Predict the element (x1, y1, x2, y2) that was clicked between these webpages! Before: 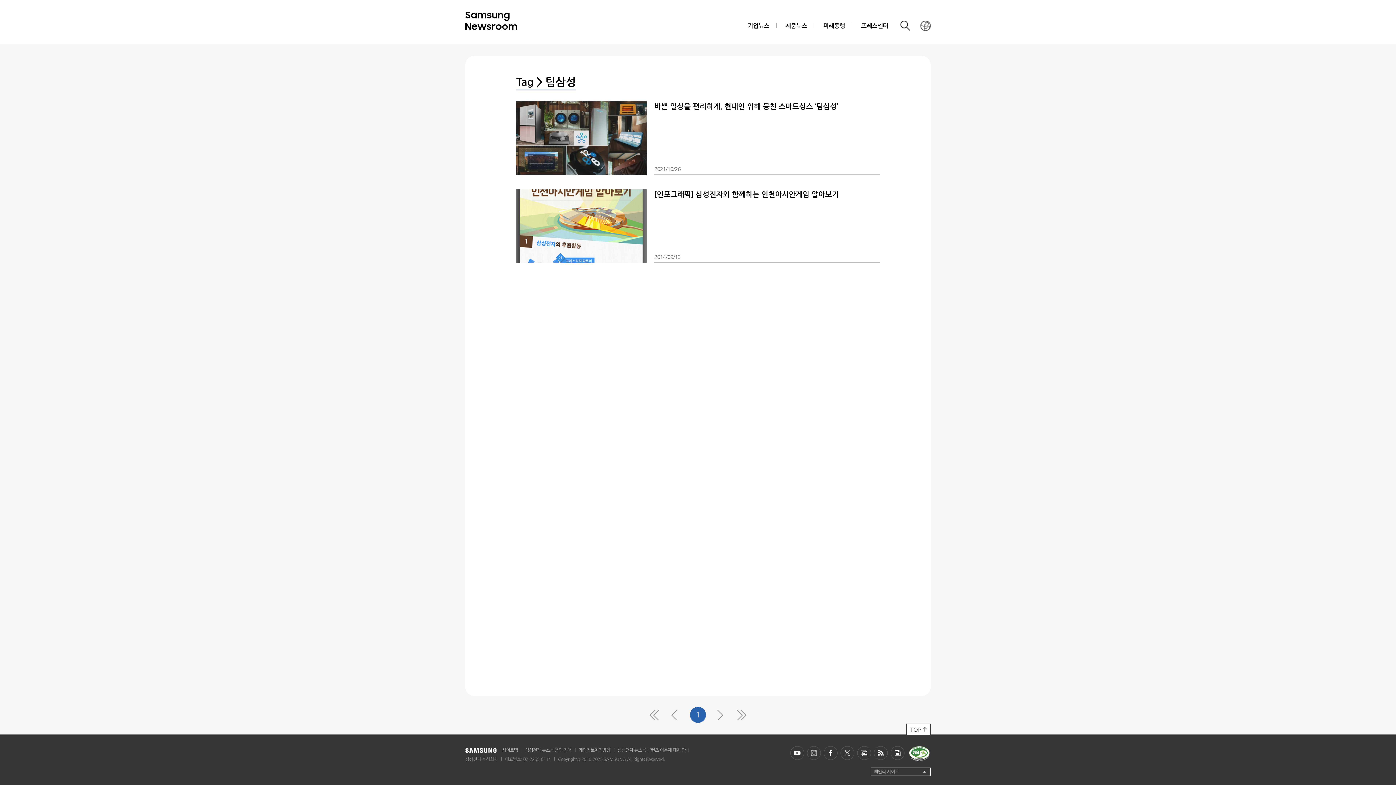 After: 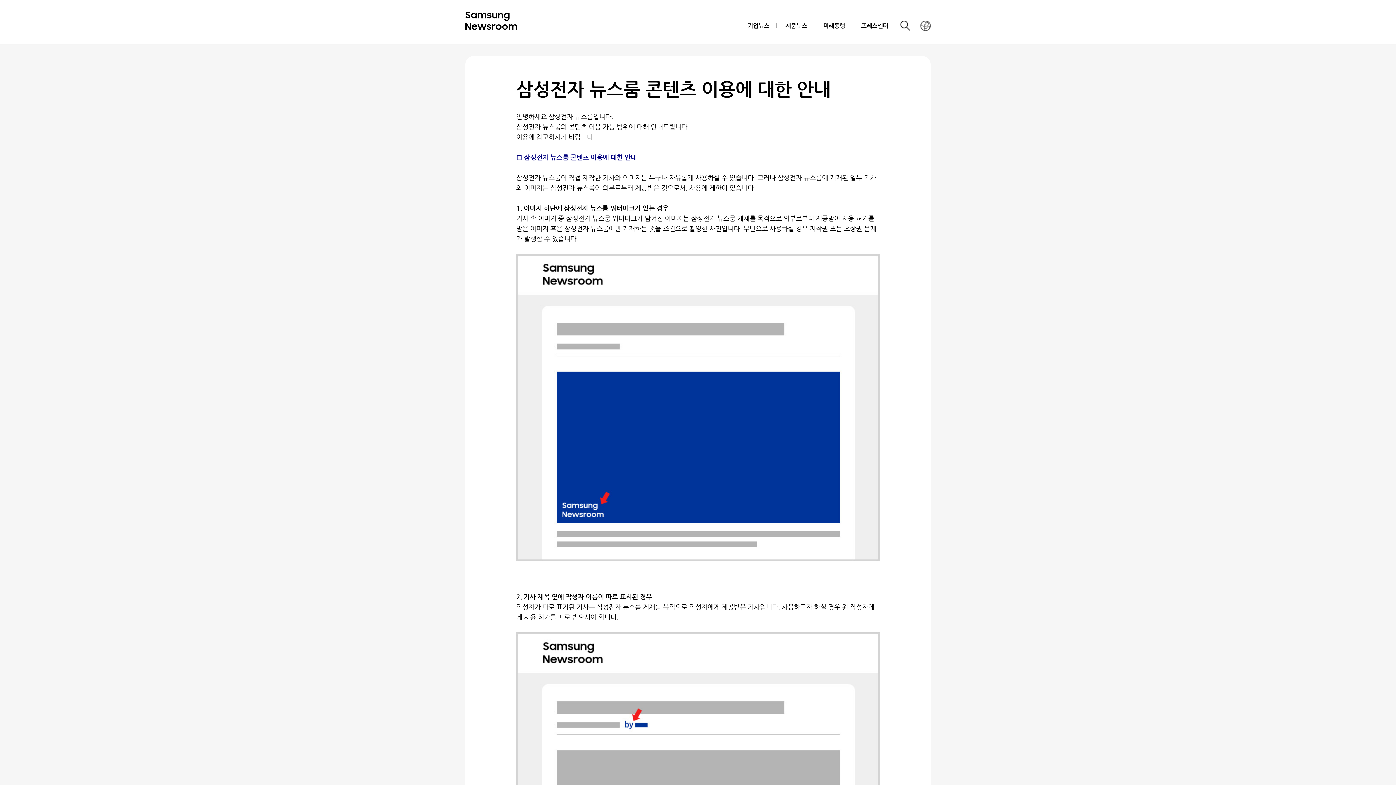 Action: bbox: (617, 748, 689, 753) label: 삼성전자 뉴스룸 콘텐츠 이용에 대한 안내